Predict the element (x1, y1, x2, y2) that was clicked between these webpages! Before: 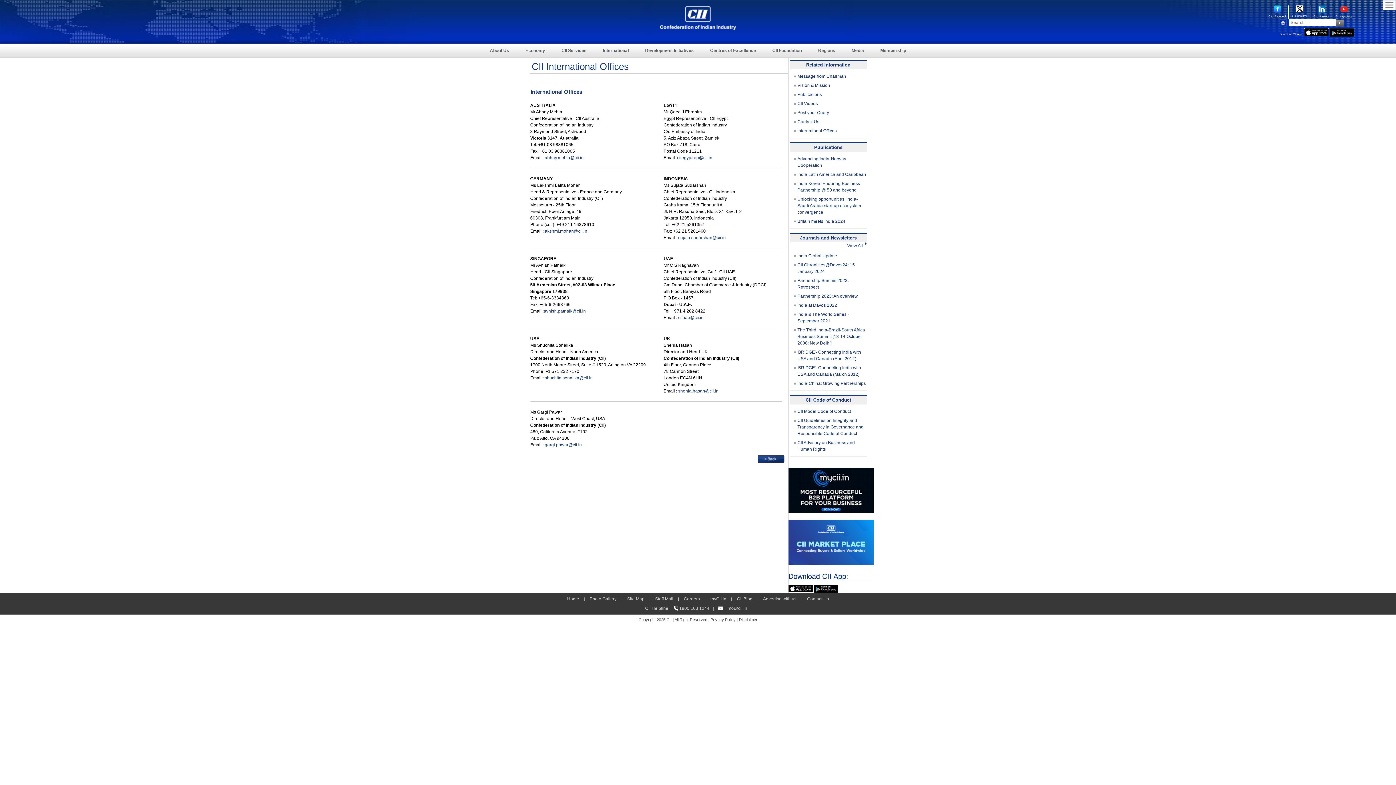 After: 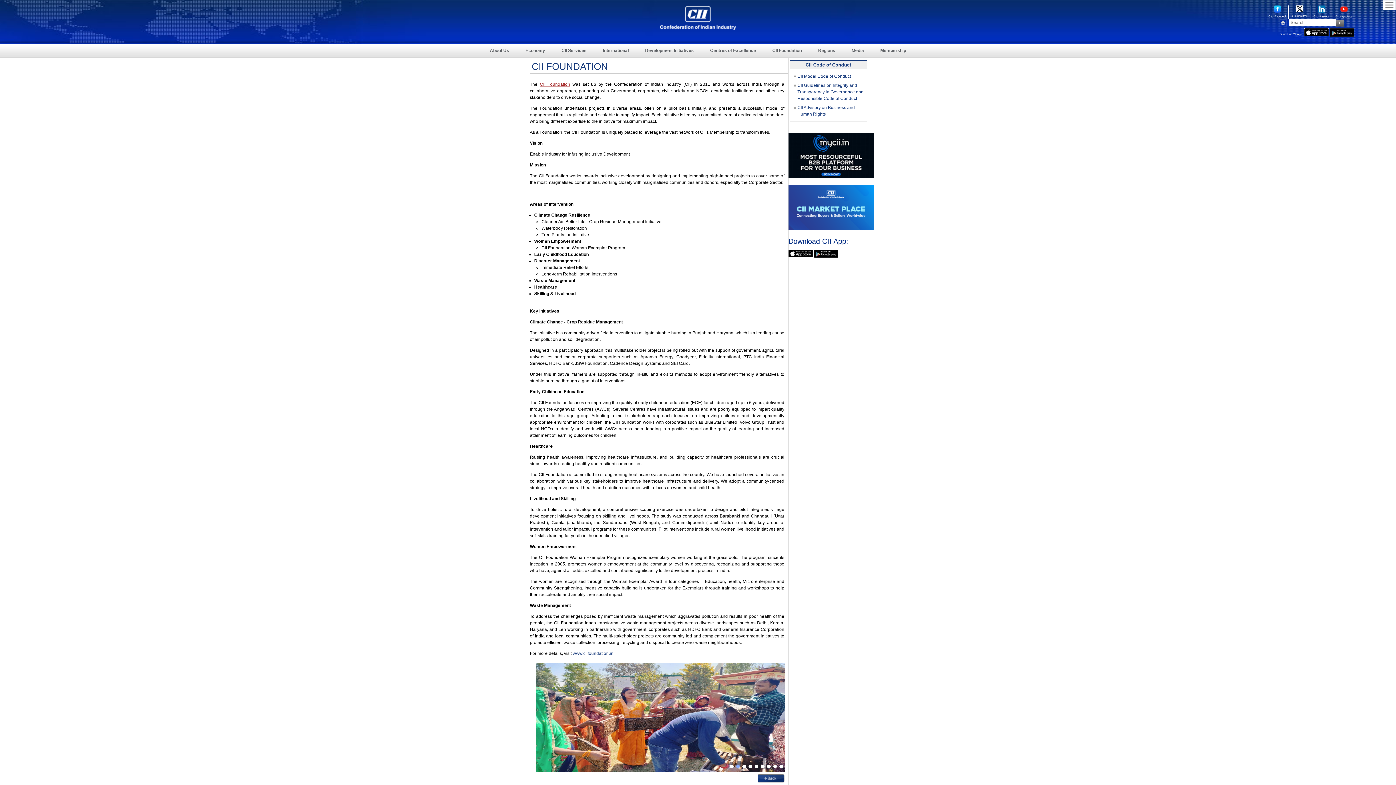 Action: bbox: (766, 43, 807, 57) label: CII Foundation